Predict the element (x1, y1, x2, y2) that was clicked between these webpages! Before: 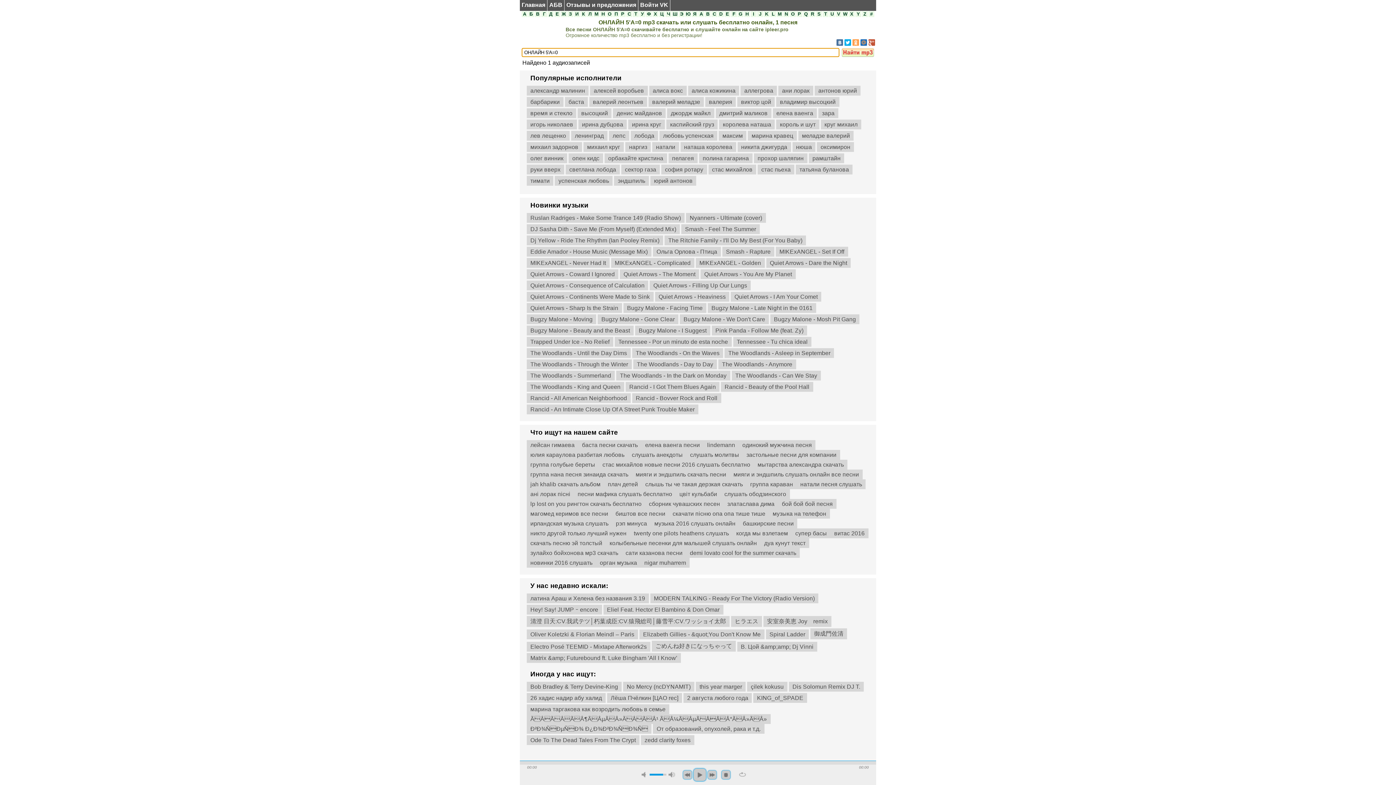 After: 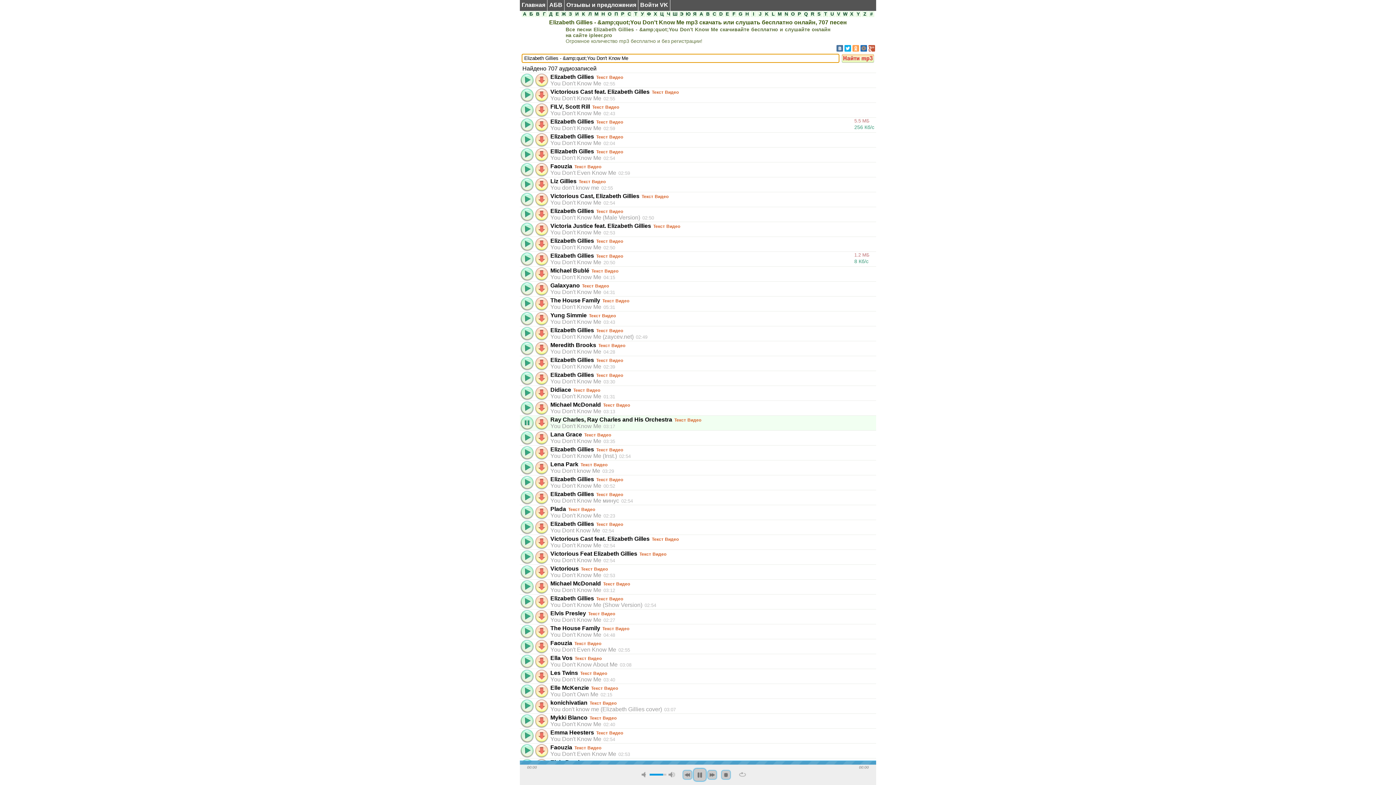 Action: label: Elizabeth Gillies - &quot;You Don't Know Me bbox: (639, 629, 764, 639)